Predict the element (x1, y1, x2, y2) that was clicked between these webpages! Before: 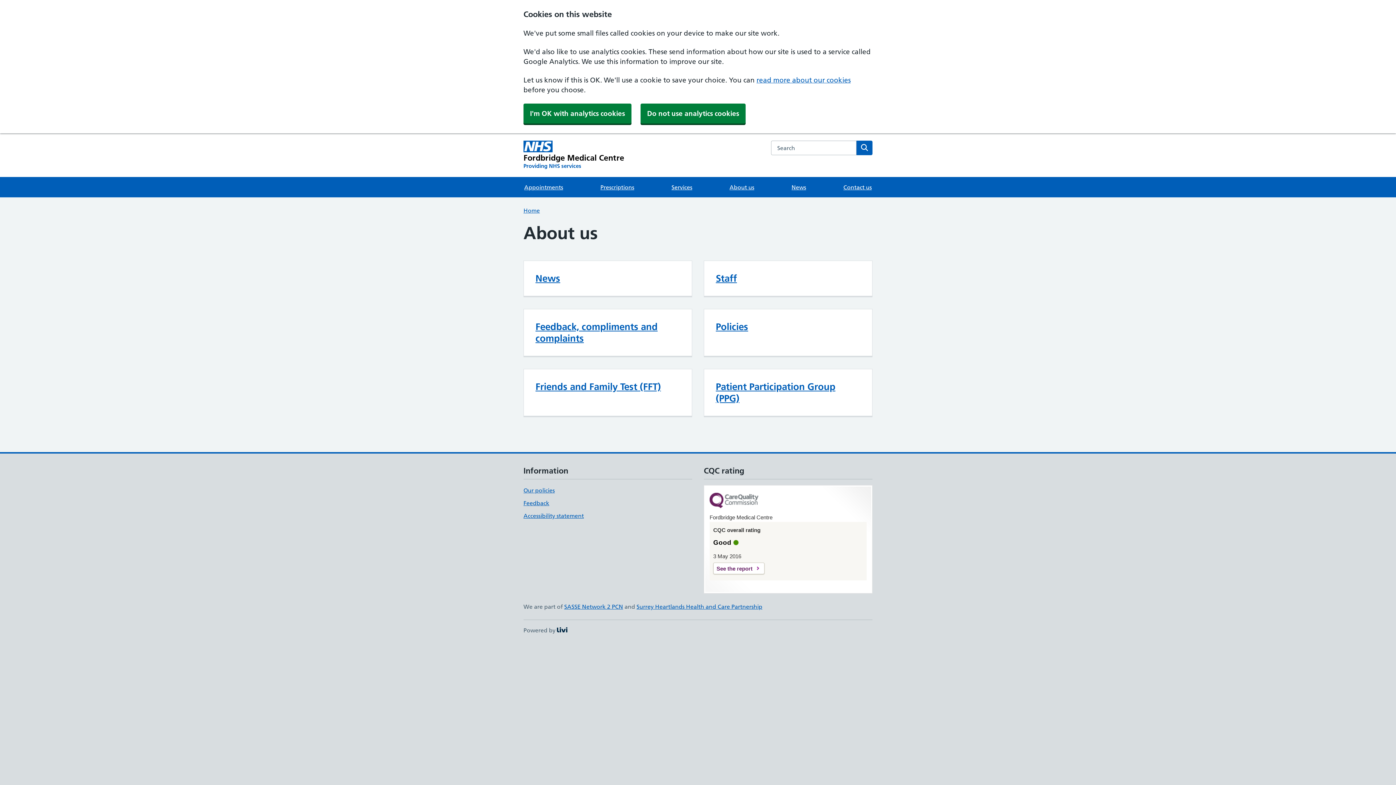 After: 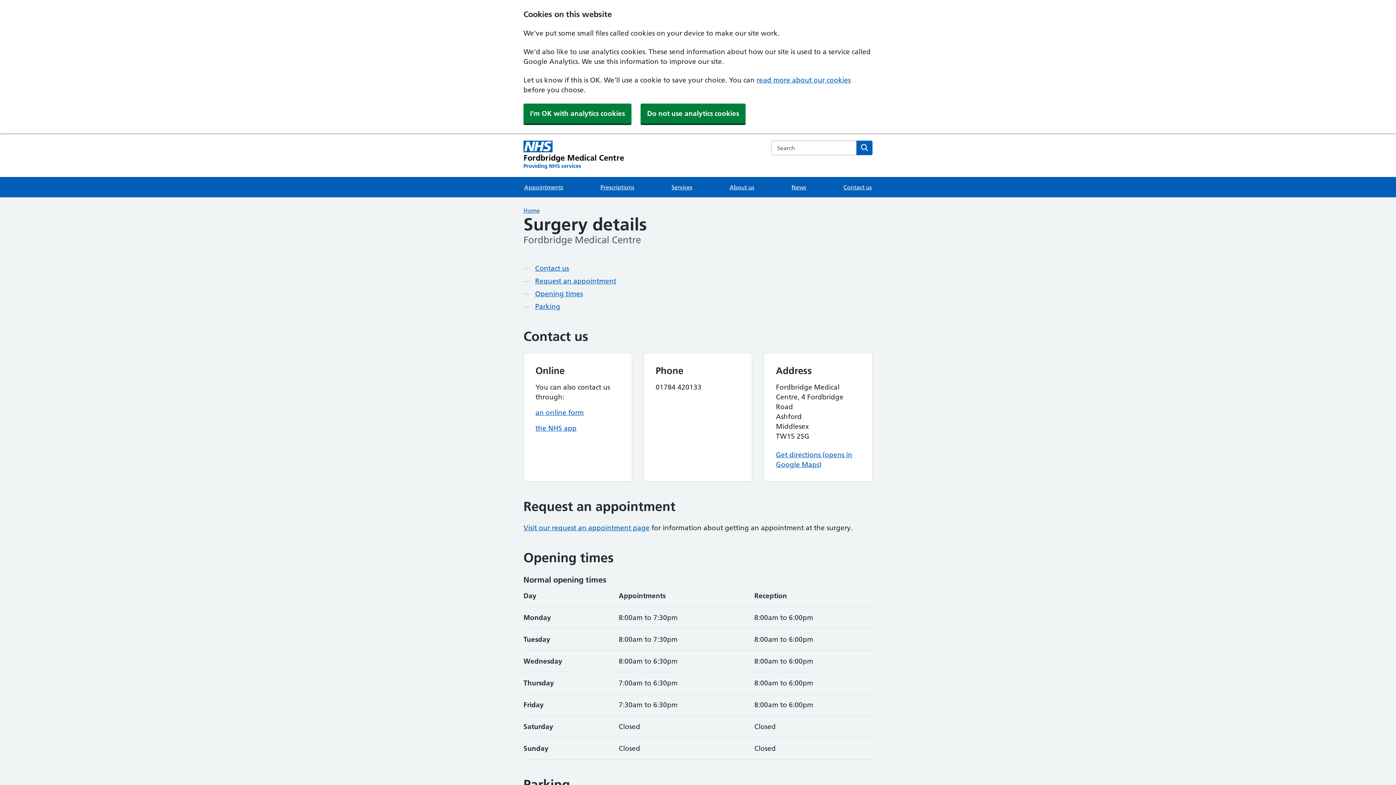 Action: label: Contact us bbox: (842, 177, 872, 197)